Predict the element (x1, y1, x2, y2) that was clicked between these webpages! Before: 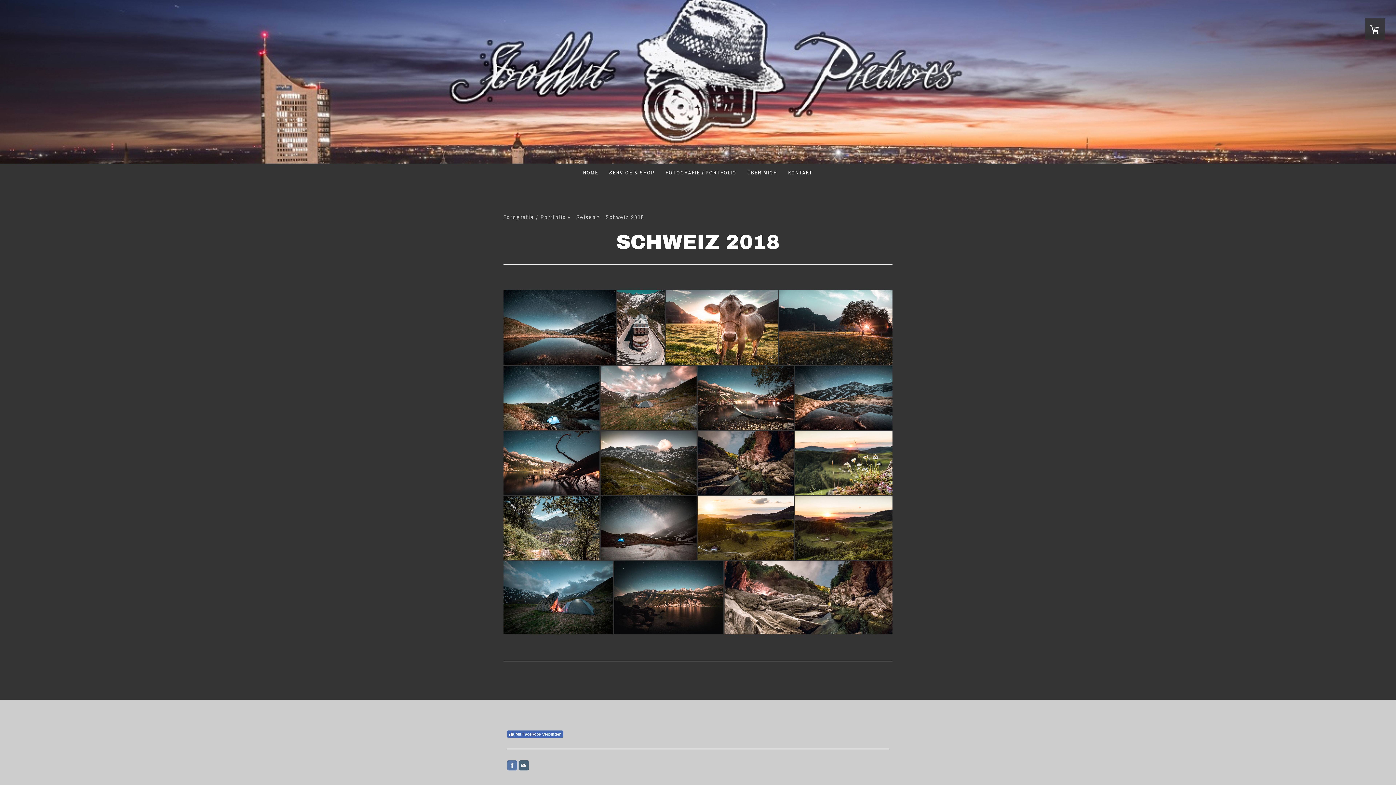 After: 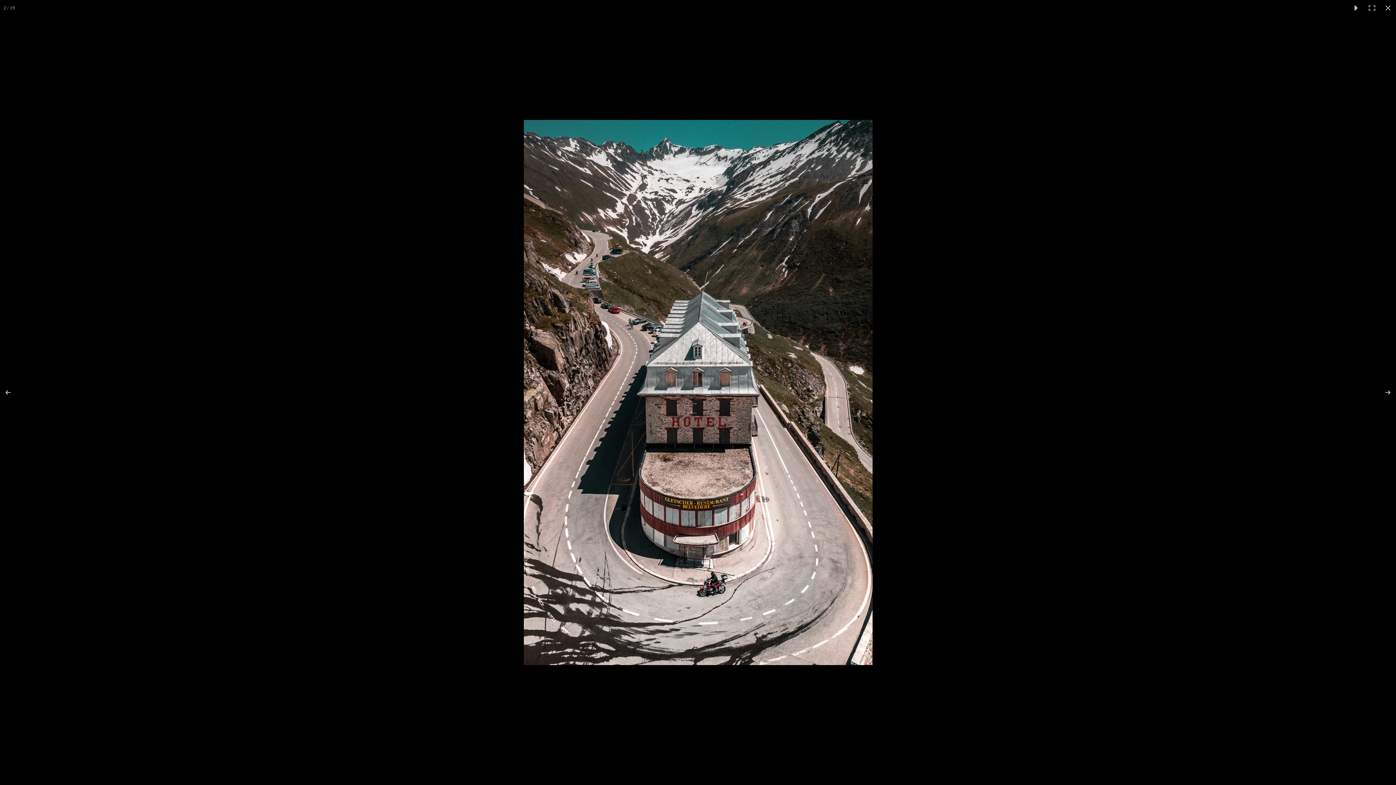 Action: bbox: (617, 290, 665, 365)